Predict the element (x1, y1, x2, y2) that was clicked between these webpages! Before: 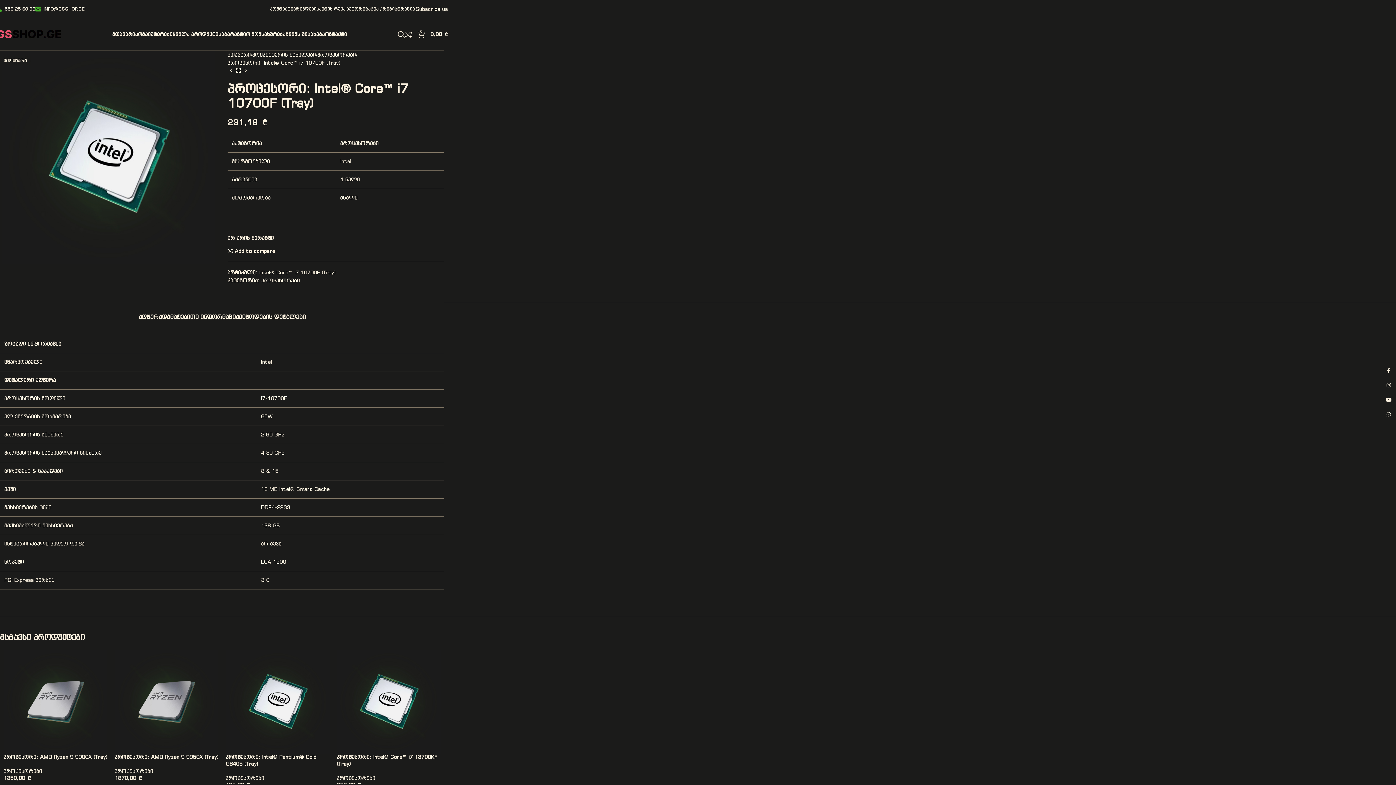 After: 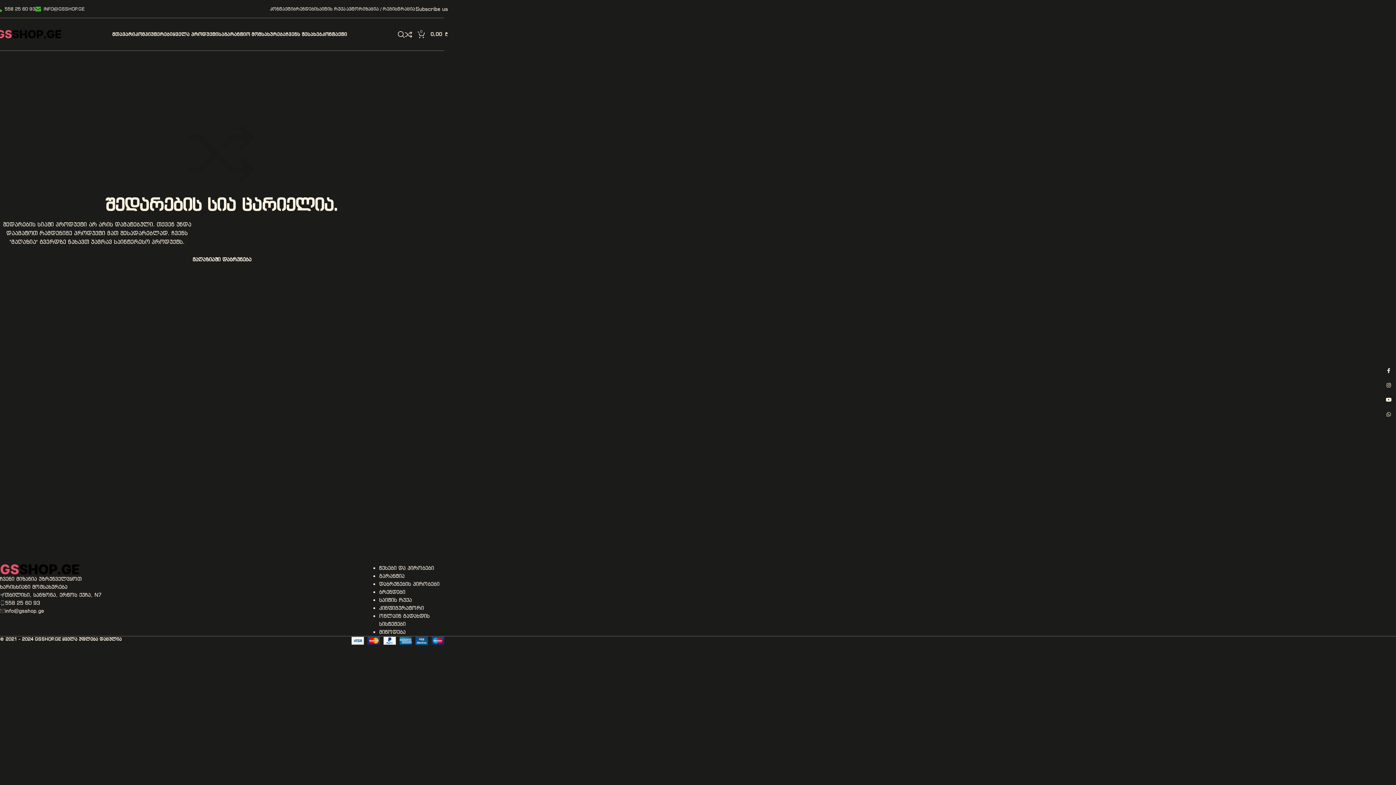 Action: bbox: (405, 27, 417, 41) label: 0